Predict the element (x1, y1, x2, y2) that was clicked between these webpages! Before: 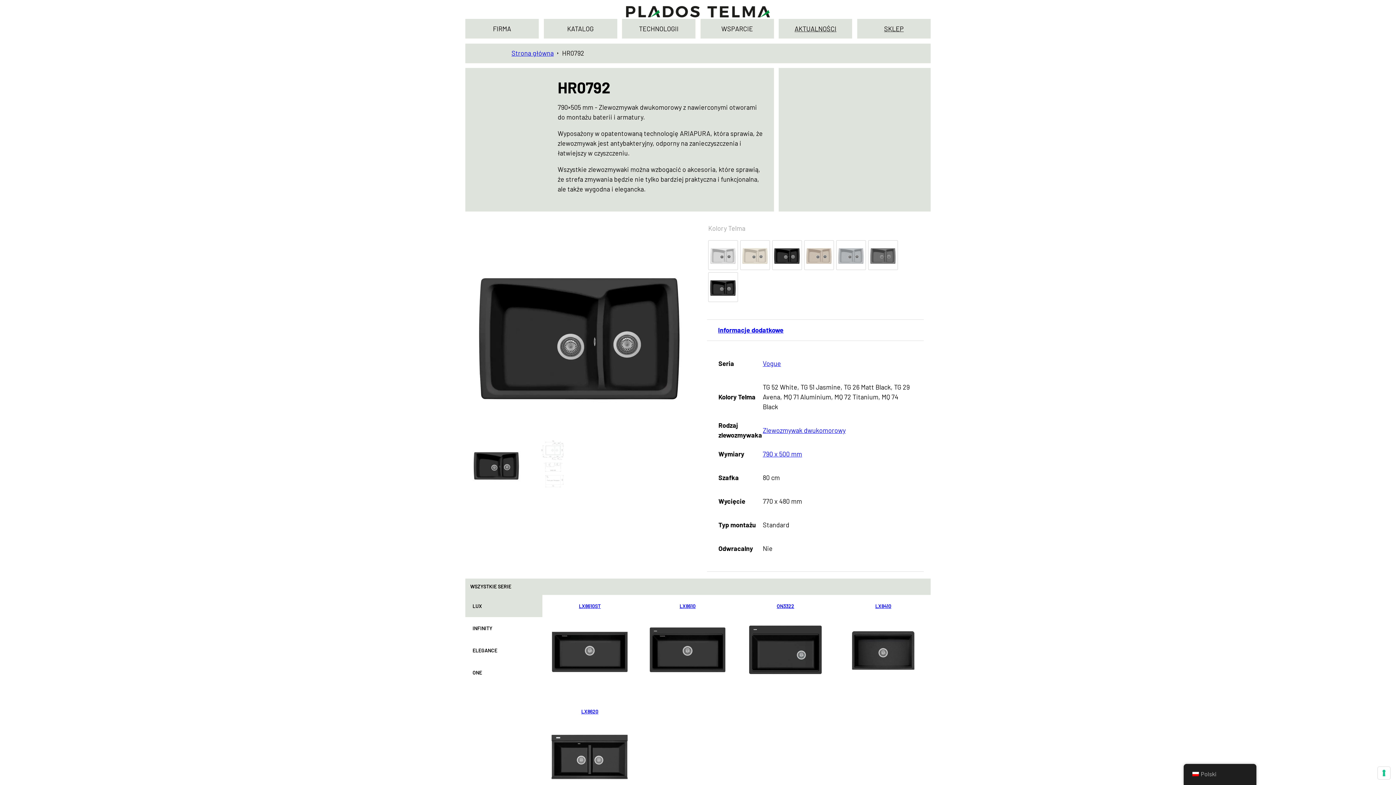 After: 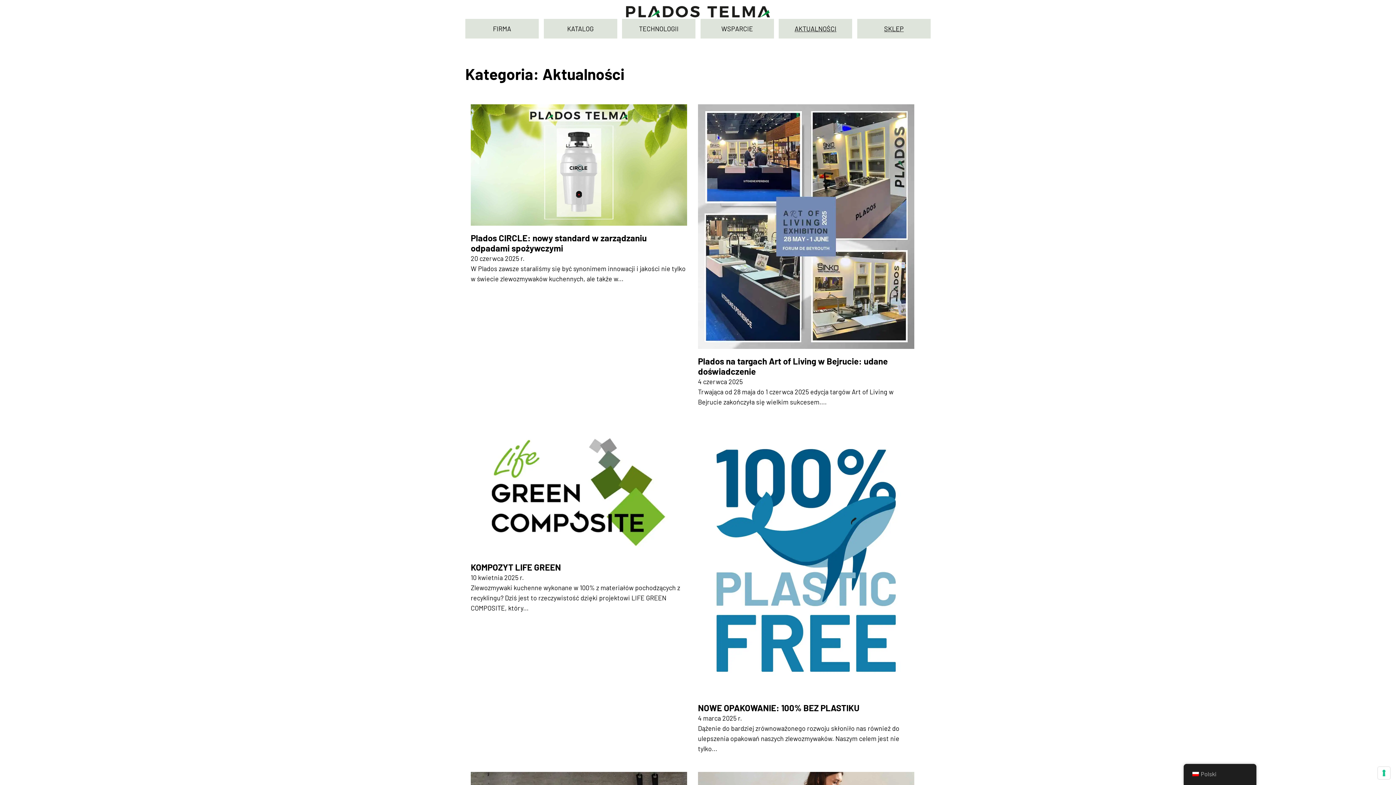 Action: bbox: (779, 18, 852, 38) label: AKTUALNOŚCI